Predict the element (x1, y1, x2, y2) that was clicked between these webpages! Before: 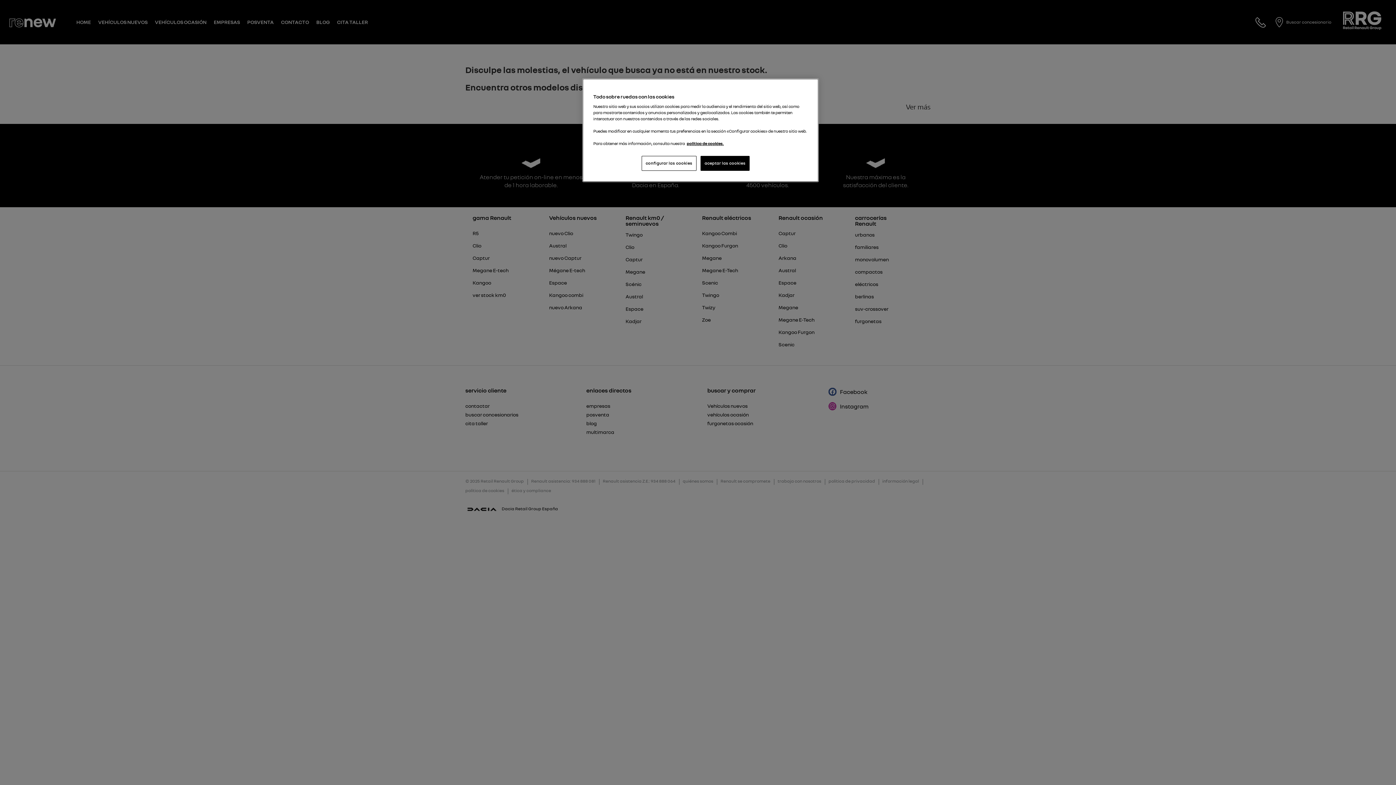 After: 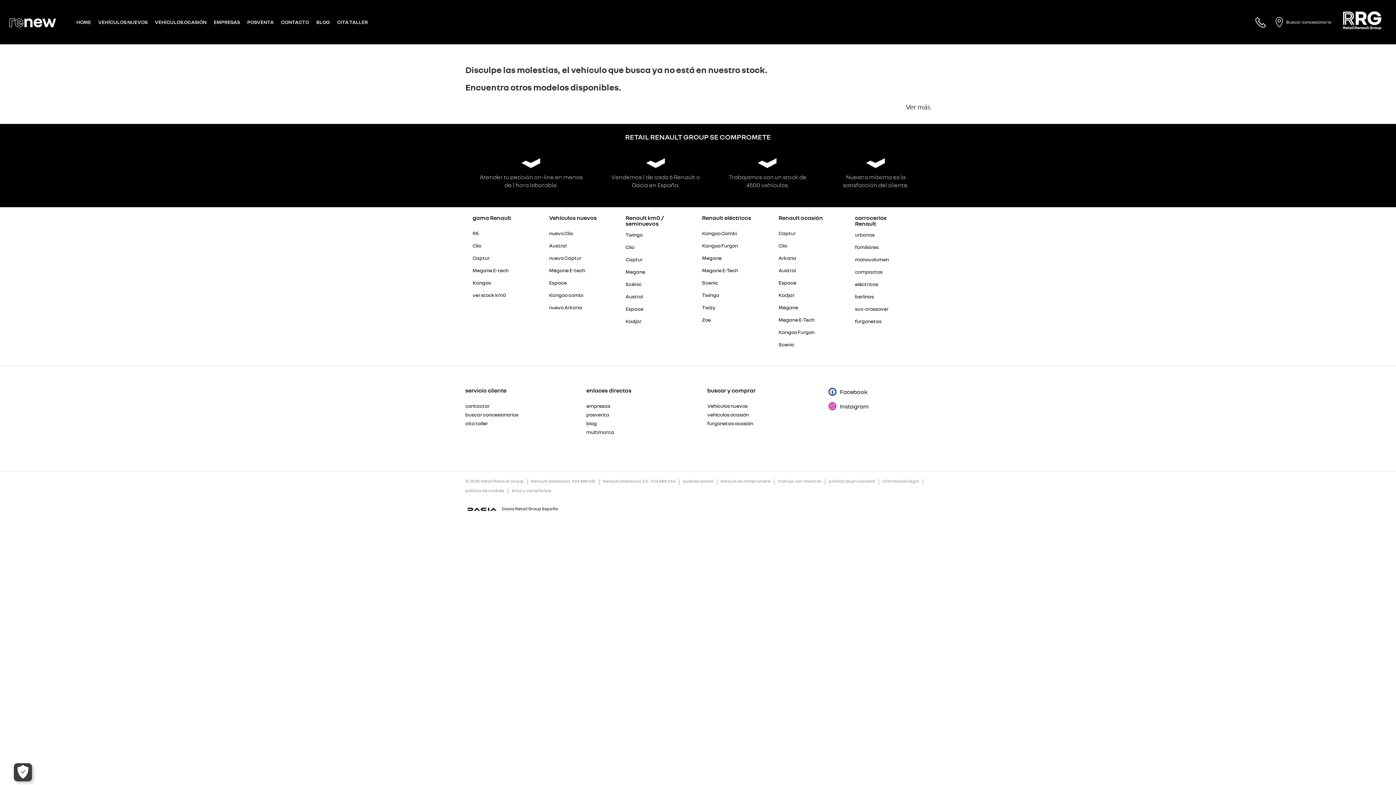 Action: label: aceptar las cookies bbox: (700, 156, 749, 170)